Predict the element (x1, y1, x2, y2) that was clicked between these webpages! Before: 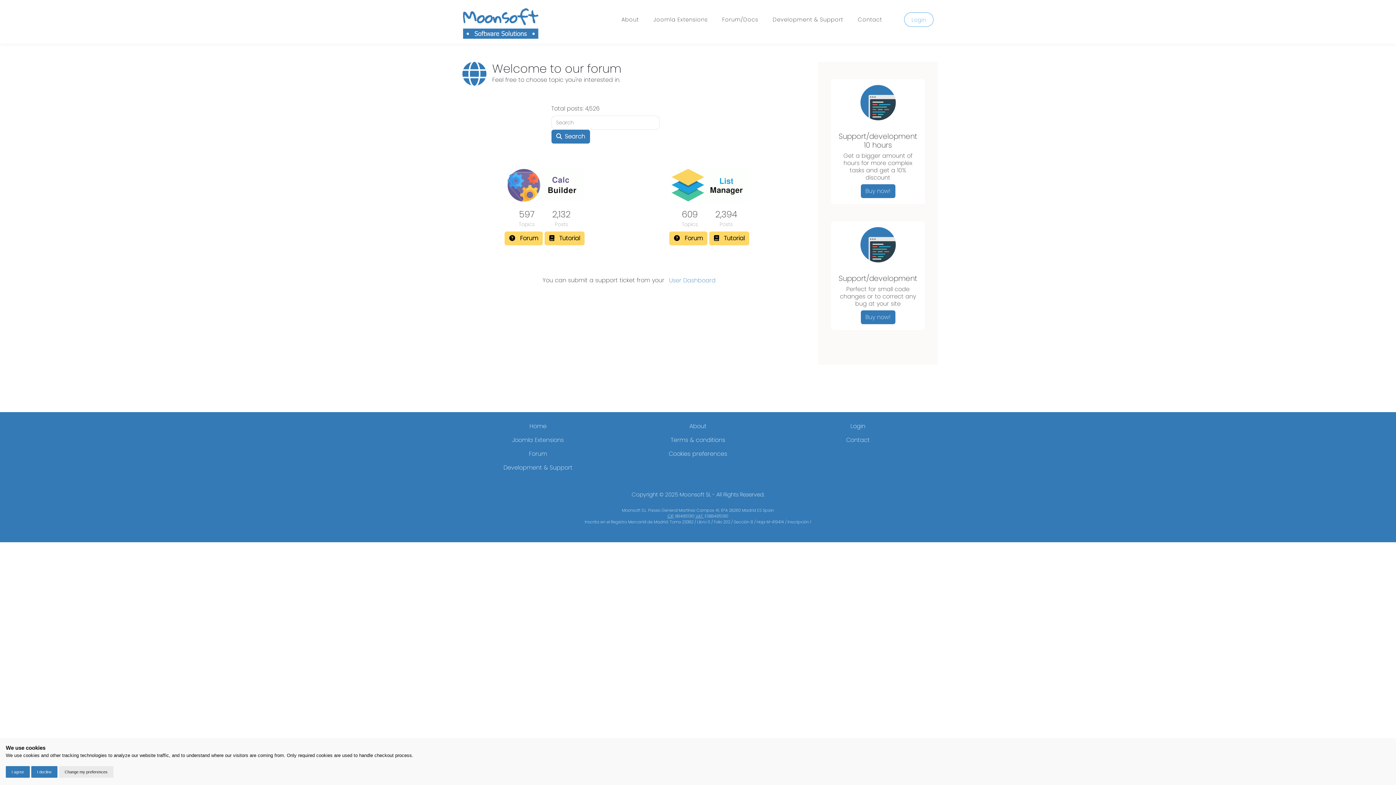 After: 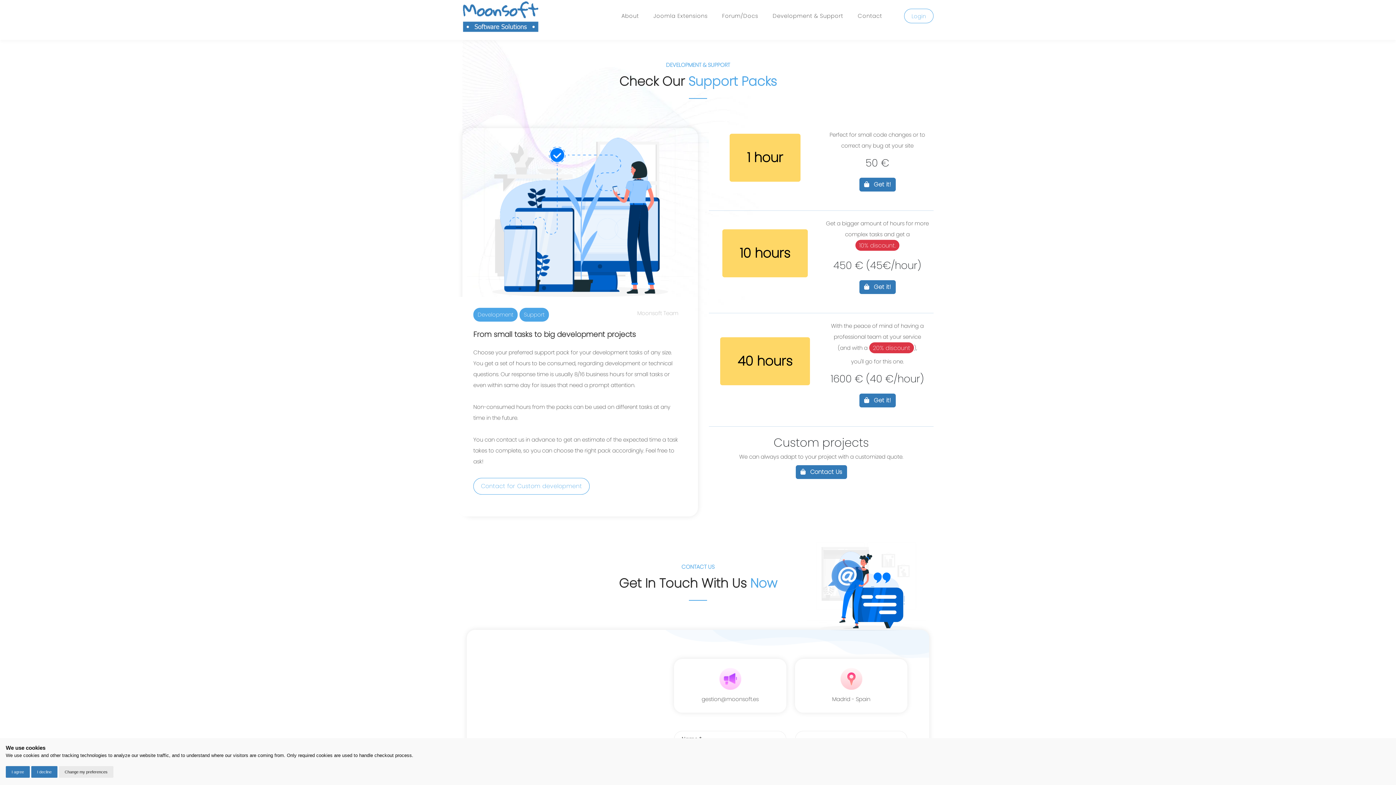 Action: label: Development & Support bbox: (498, 461, 577, 474)